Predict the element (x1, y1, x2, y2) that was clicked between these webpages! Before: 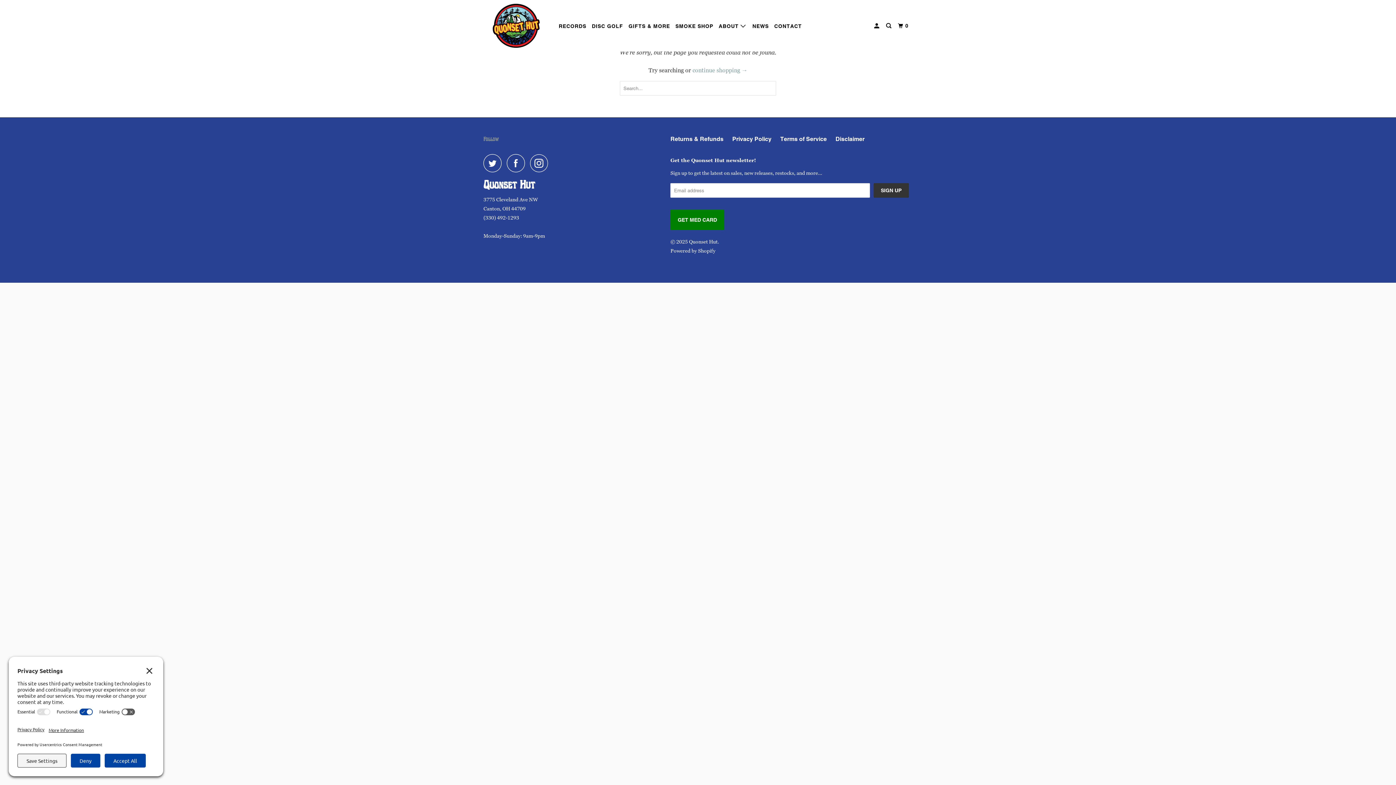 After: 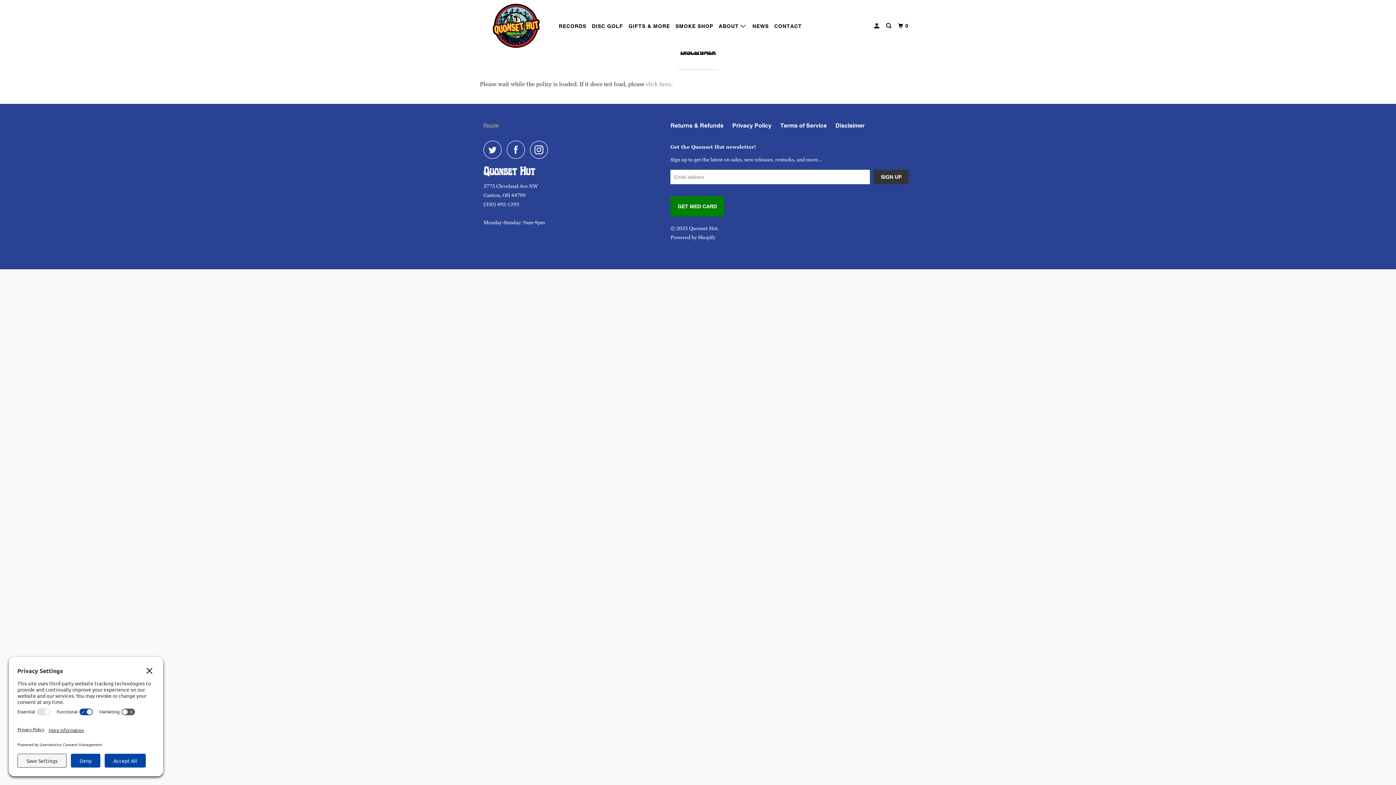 Action: label: Disclaimer bbox: (835, 134, 864, 144)